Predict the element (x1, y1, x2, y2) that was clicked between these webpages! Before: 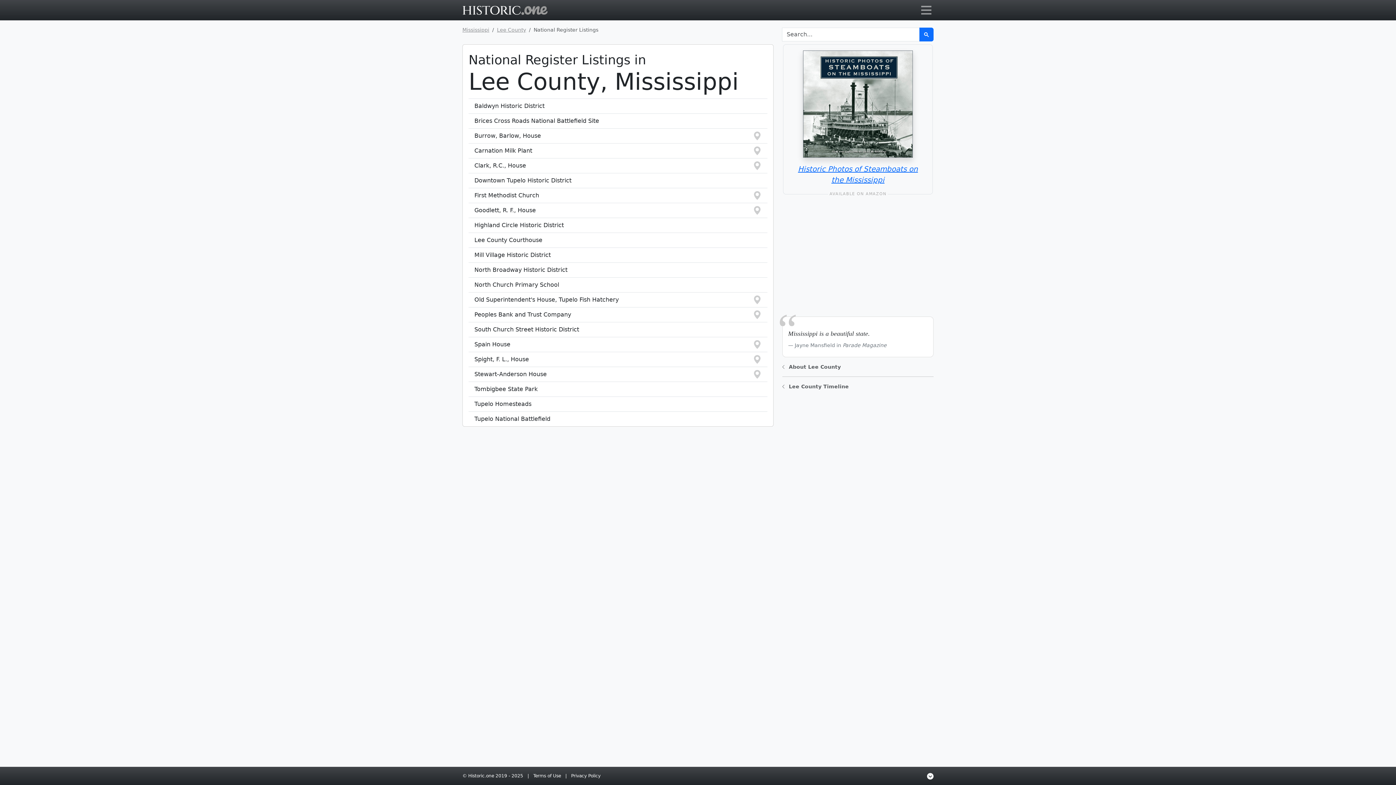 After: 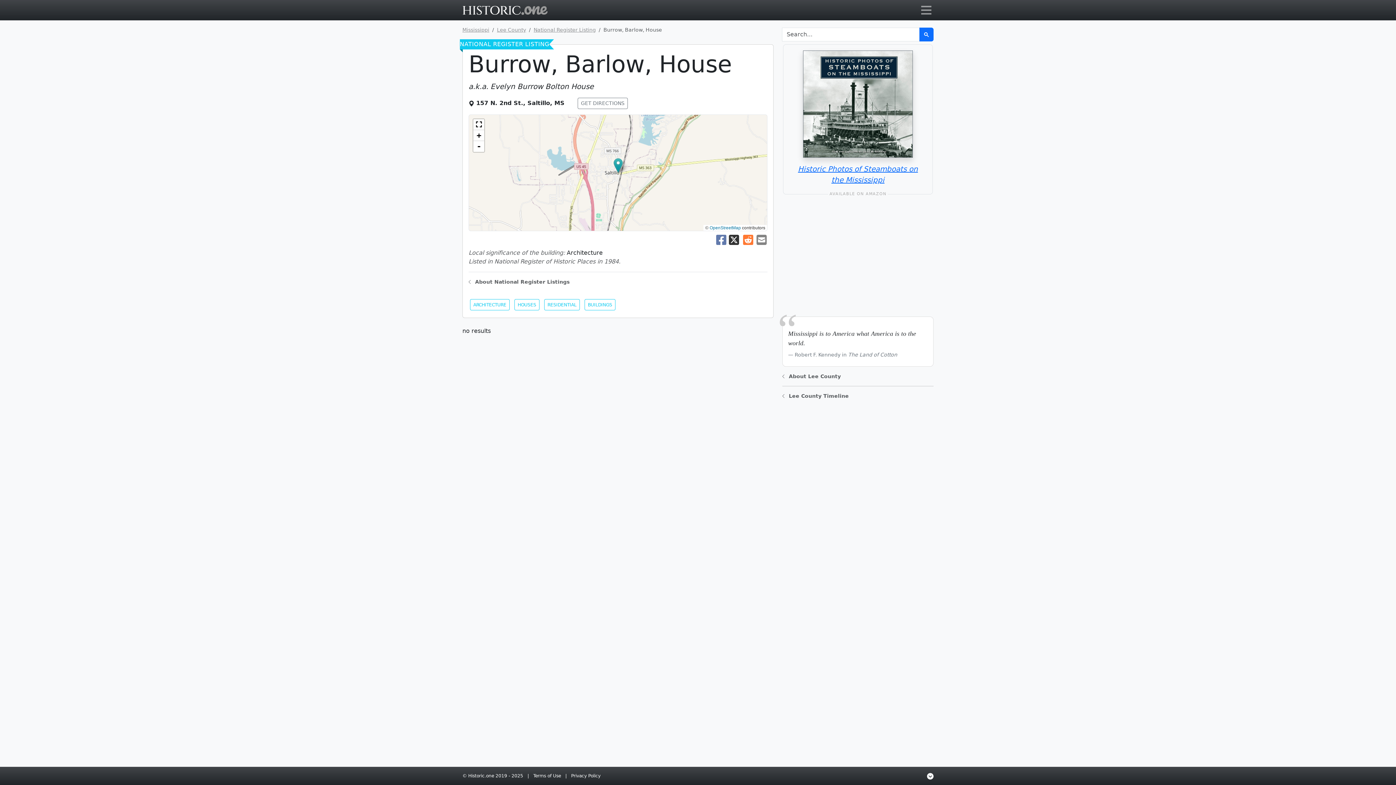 Action: label: Burrow, Barlow, House bbox: (468, 128, 767, 143)